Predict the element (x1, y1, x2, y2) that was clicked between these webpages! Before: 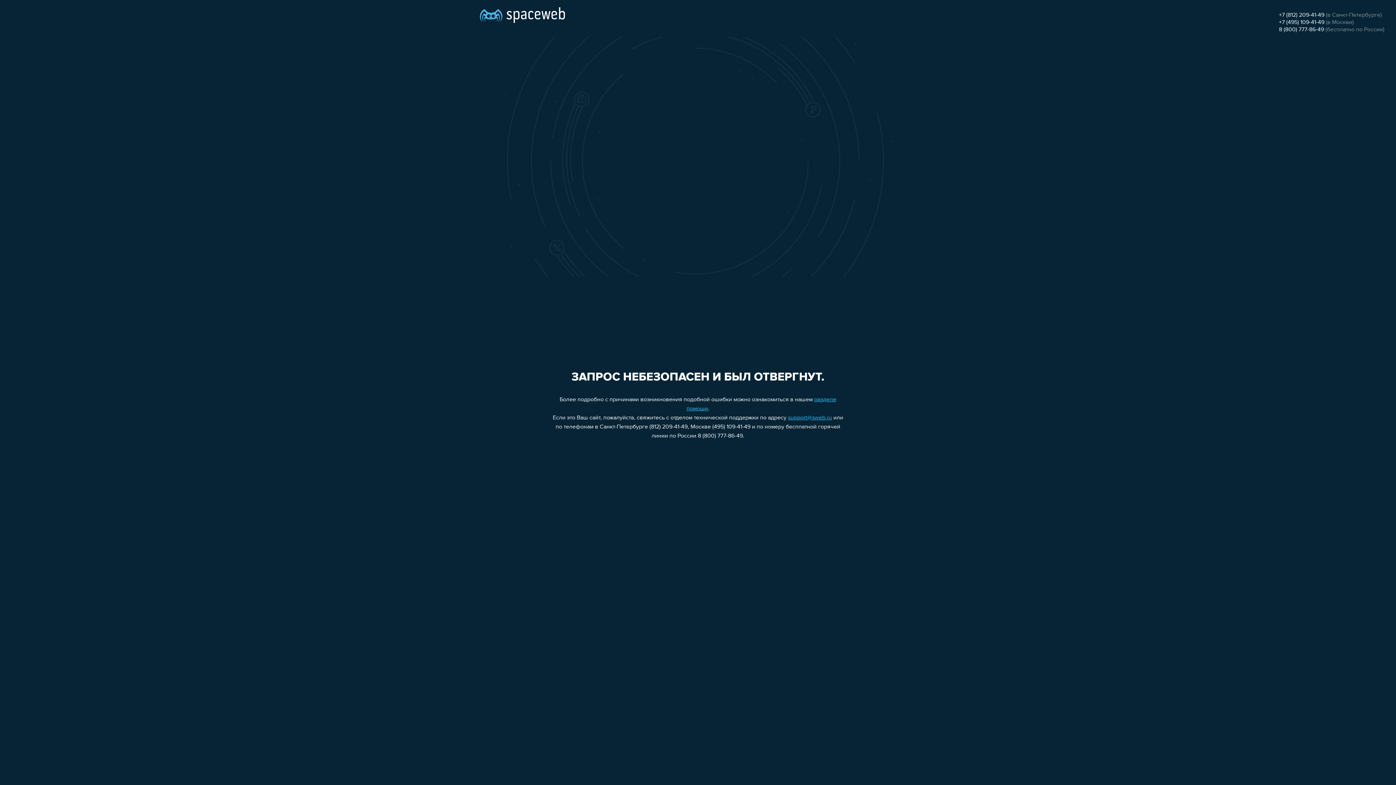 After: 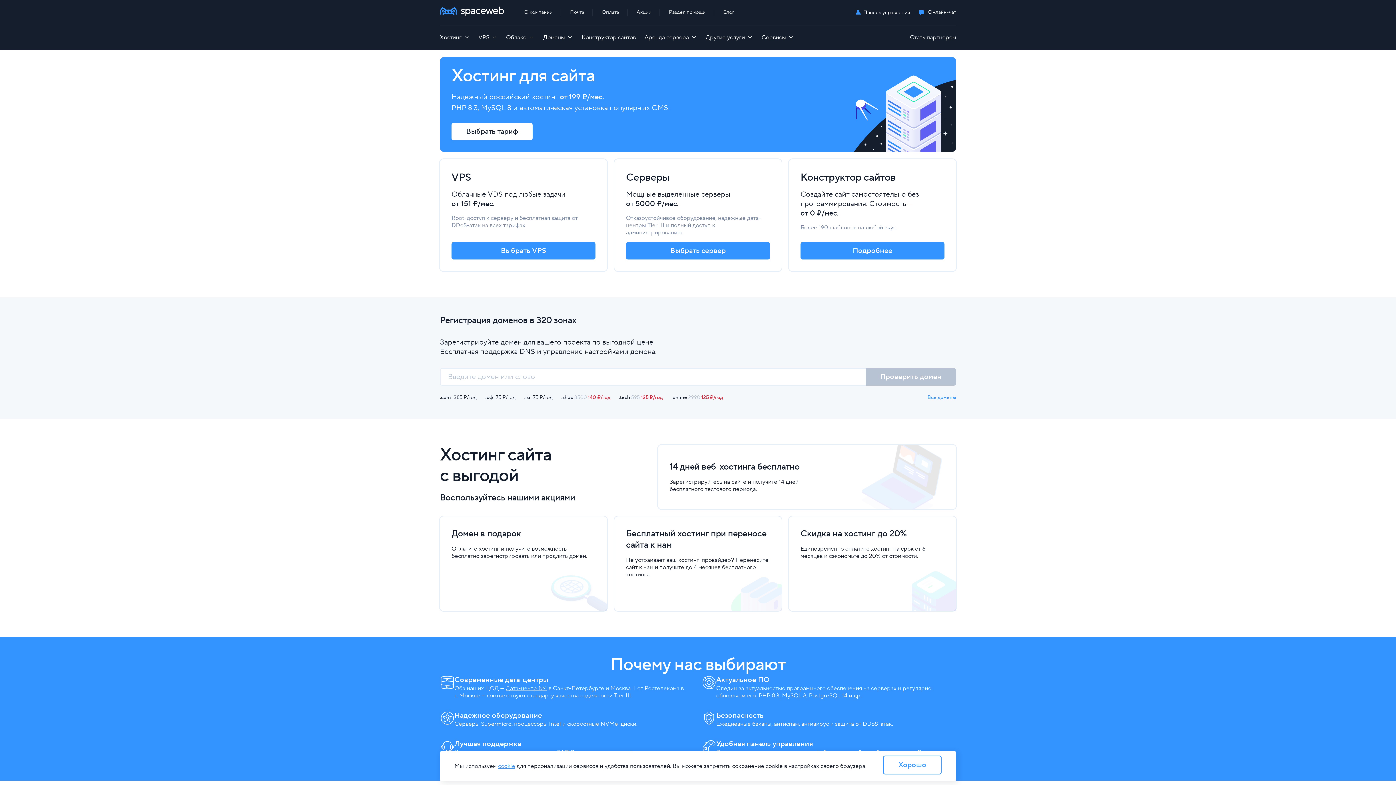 Action: bbox: (480, 0, 565, 25)